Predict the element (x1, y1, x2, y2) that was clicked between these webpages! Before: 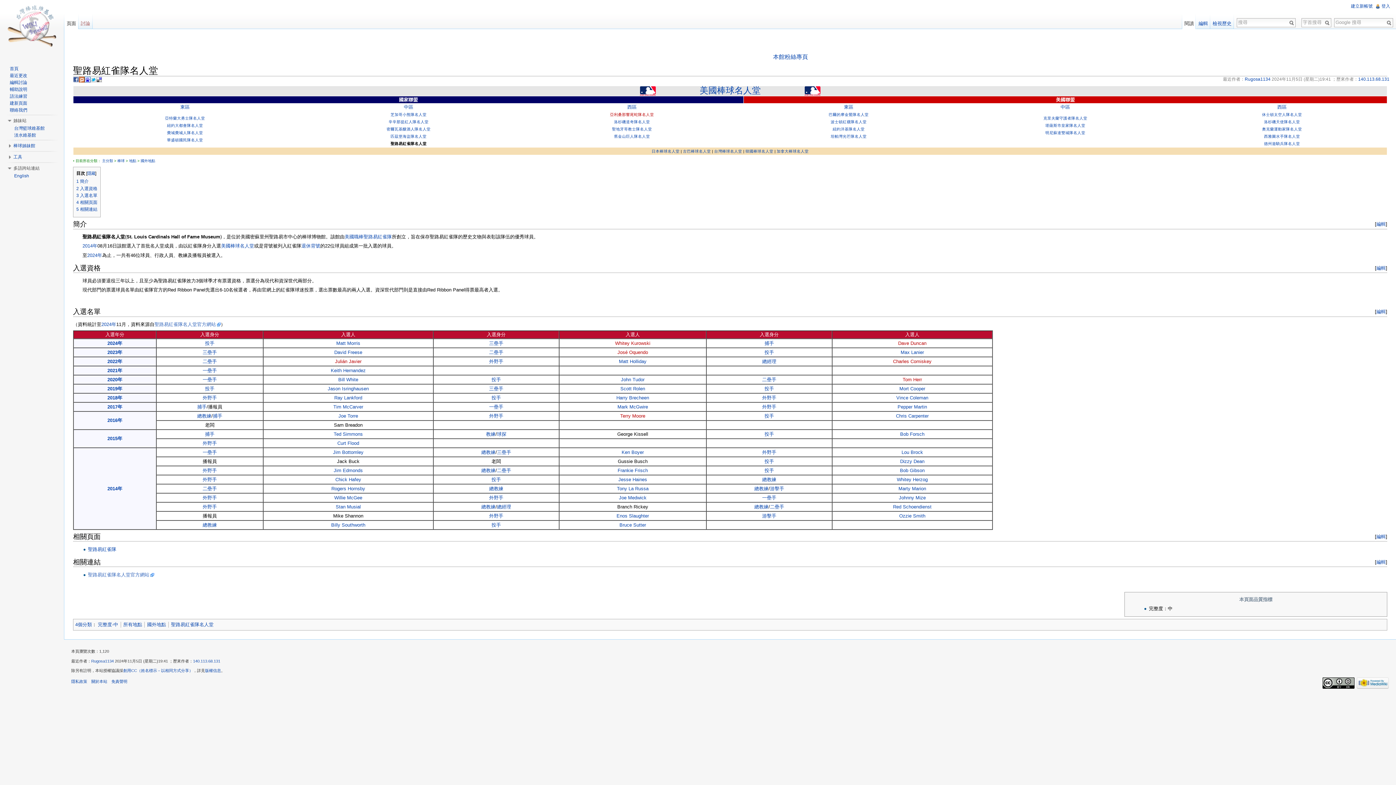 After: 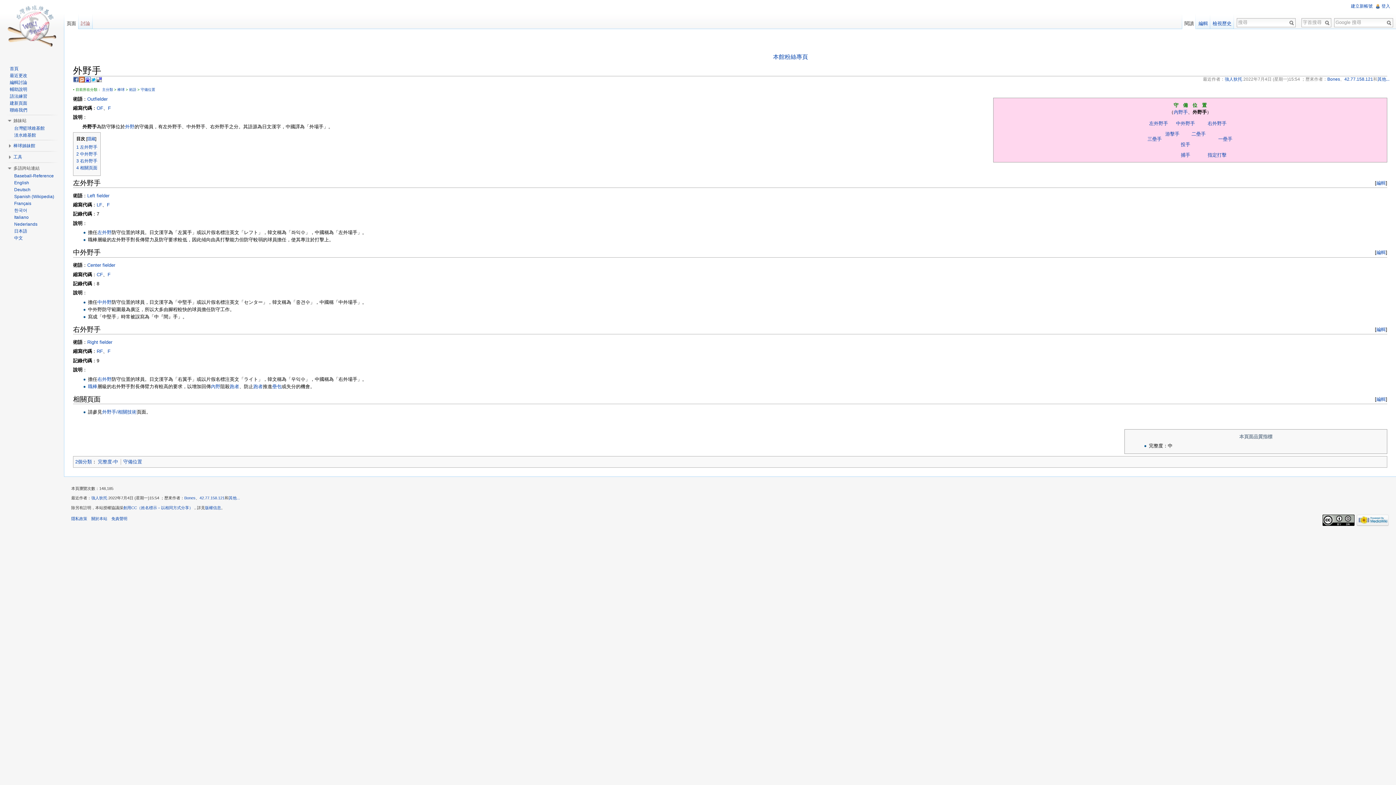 Action: bbox: (489, 358, 503, 364) label: 外野手